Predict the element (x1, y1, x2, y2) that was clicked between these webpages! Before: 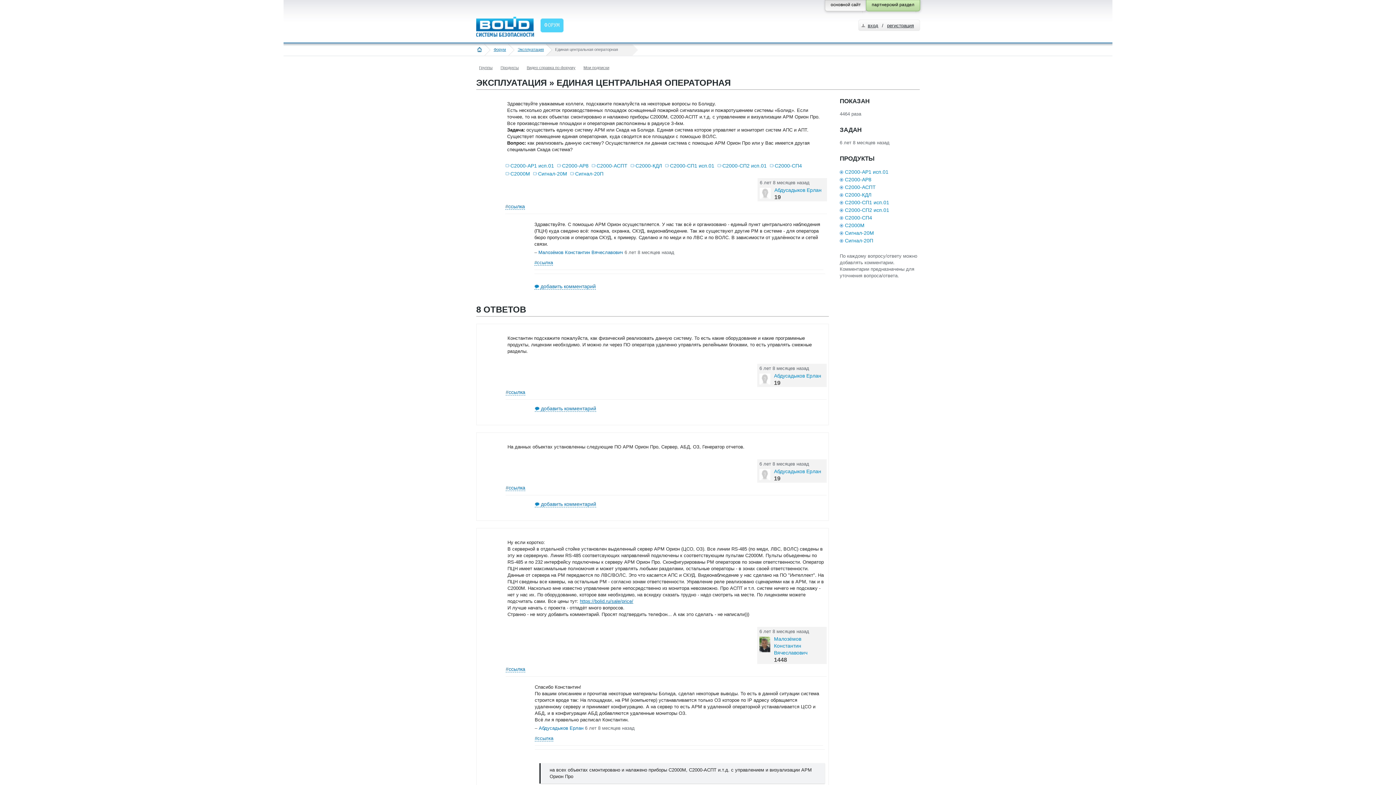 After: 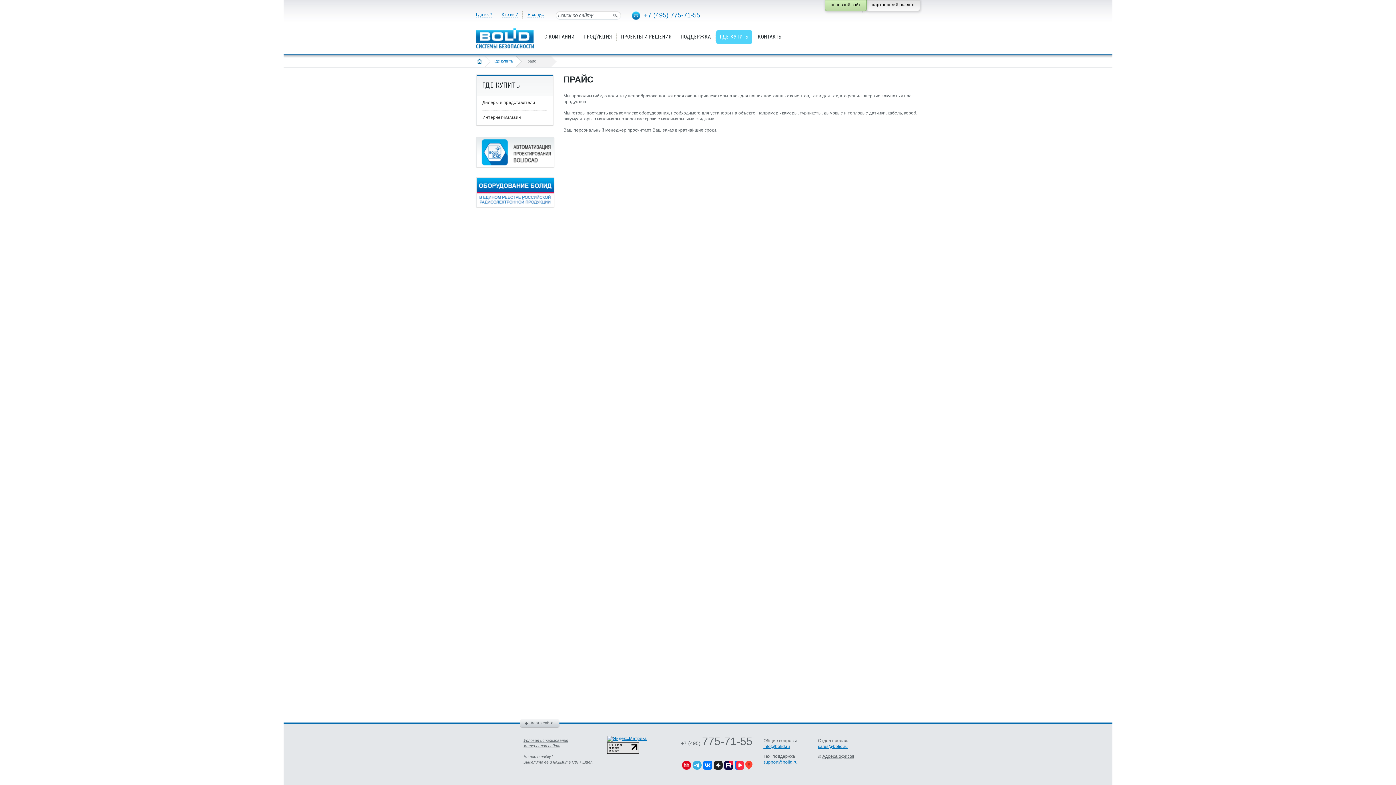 Action: bbox: (580, 598, 633, 604) label: https://bolid.ru/sale/price/